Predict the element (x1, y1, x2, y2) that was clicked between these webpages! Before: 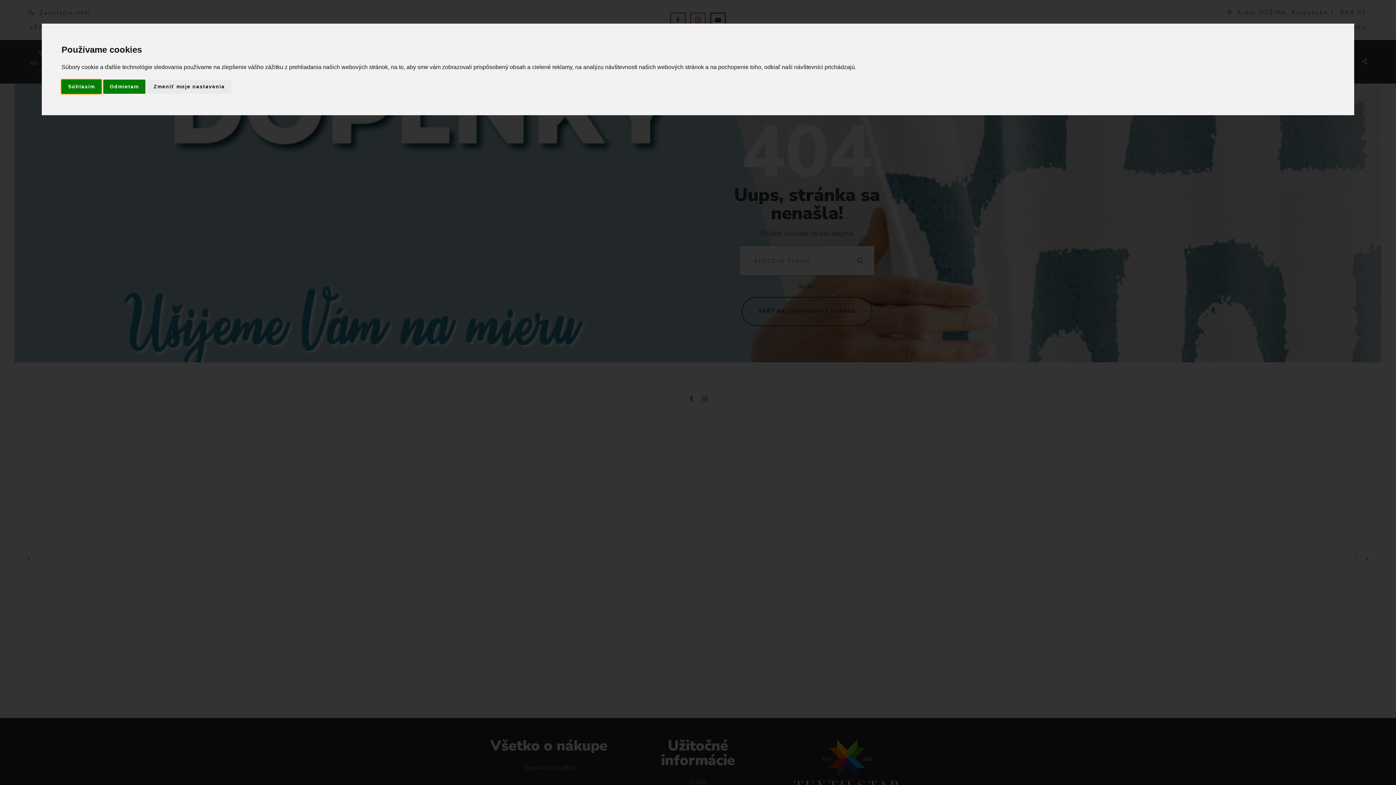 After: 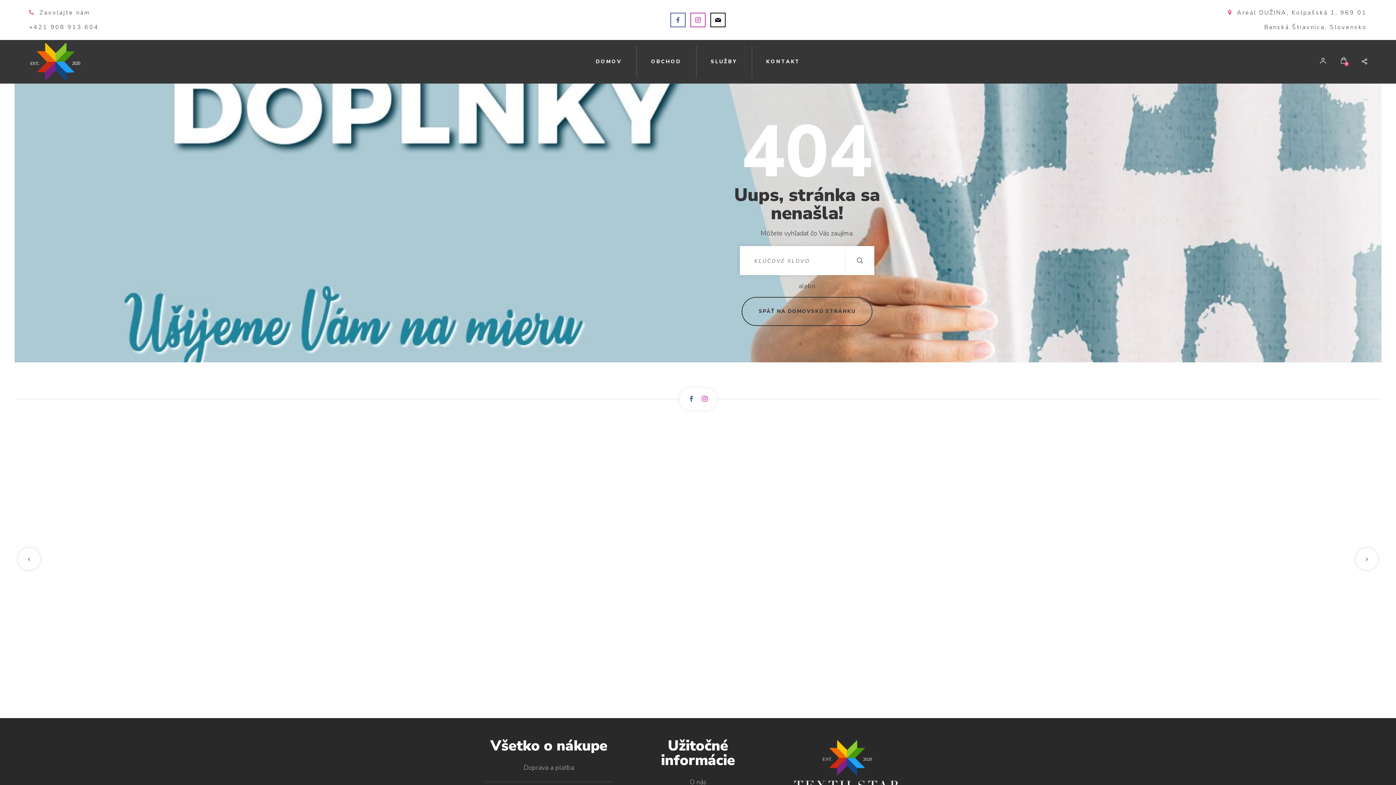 Action: label: Odmietam bbox: (103, 79, 145, 93)